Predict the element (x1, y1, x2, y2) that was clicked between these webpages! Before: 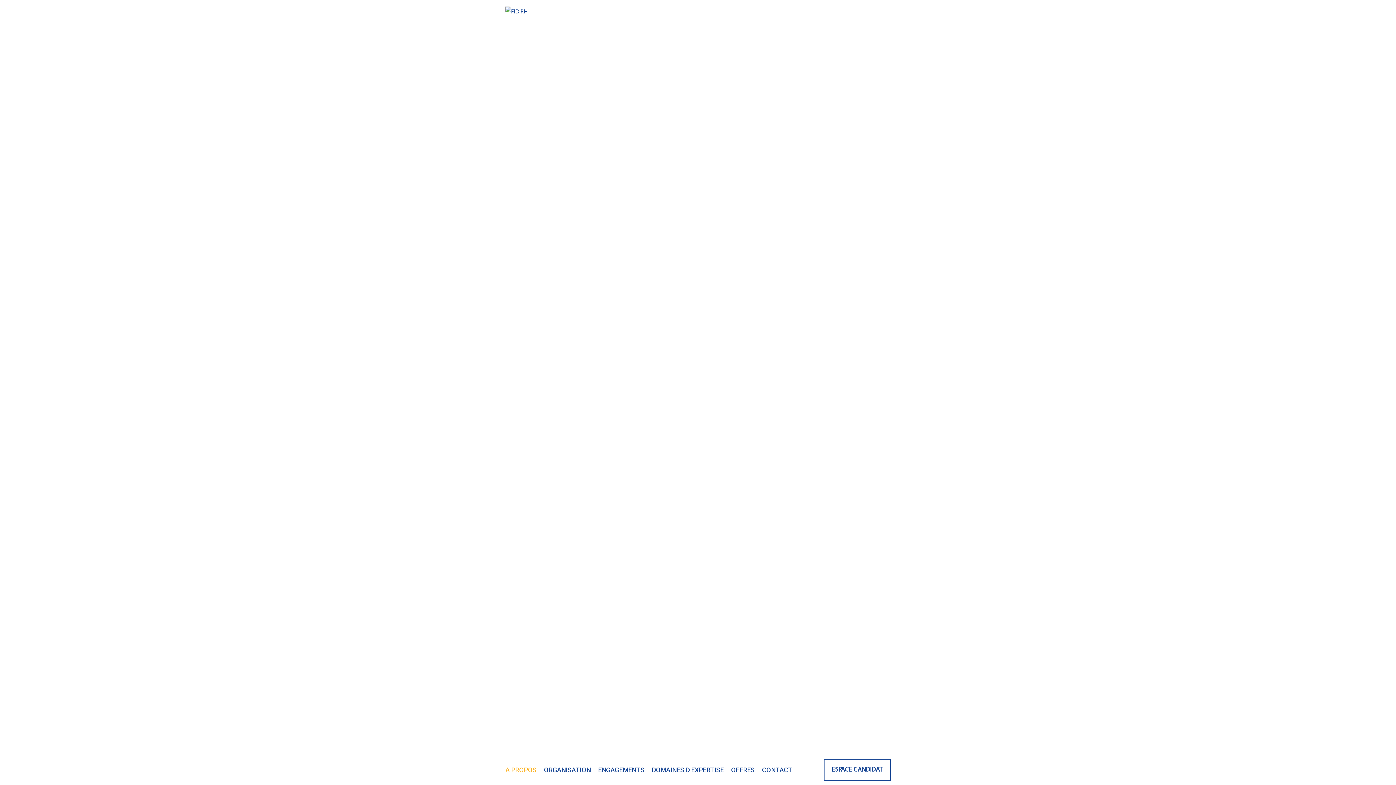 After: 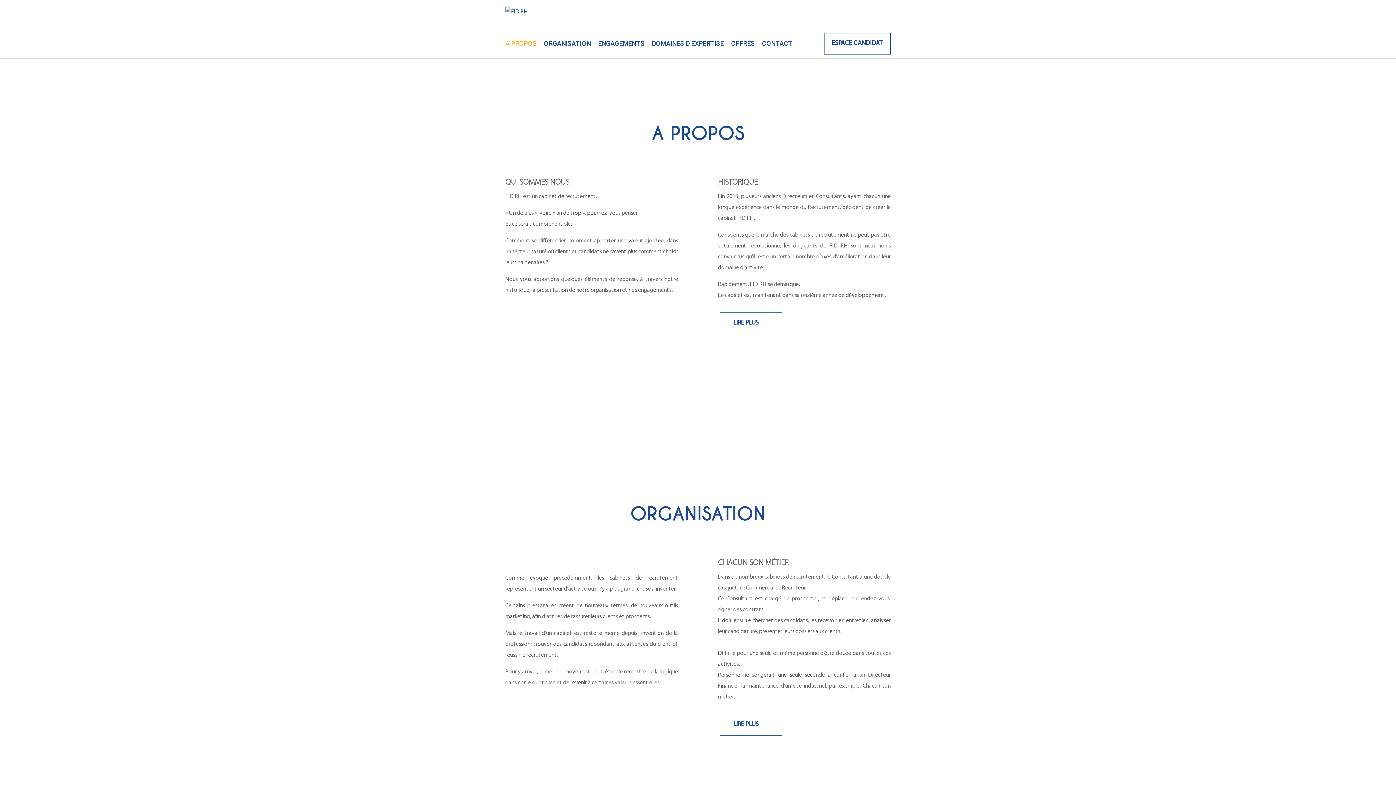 Action: bbox: (505, 756, 536, 785) label: A PROPOS